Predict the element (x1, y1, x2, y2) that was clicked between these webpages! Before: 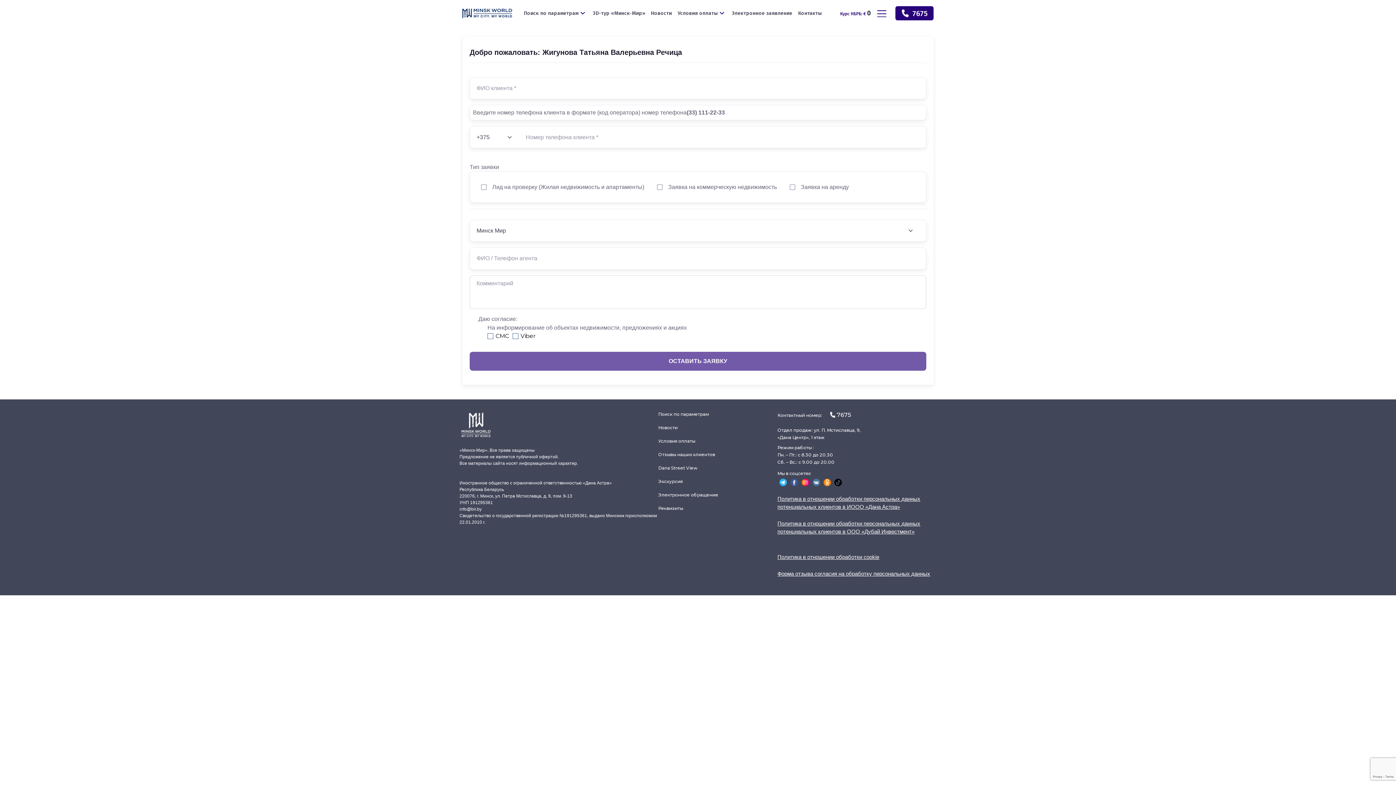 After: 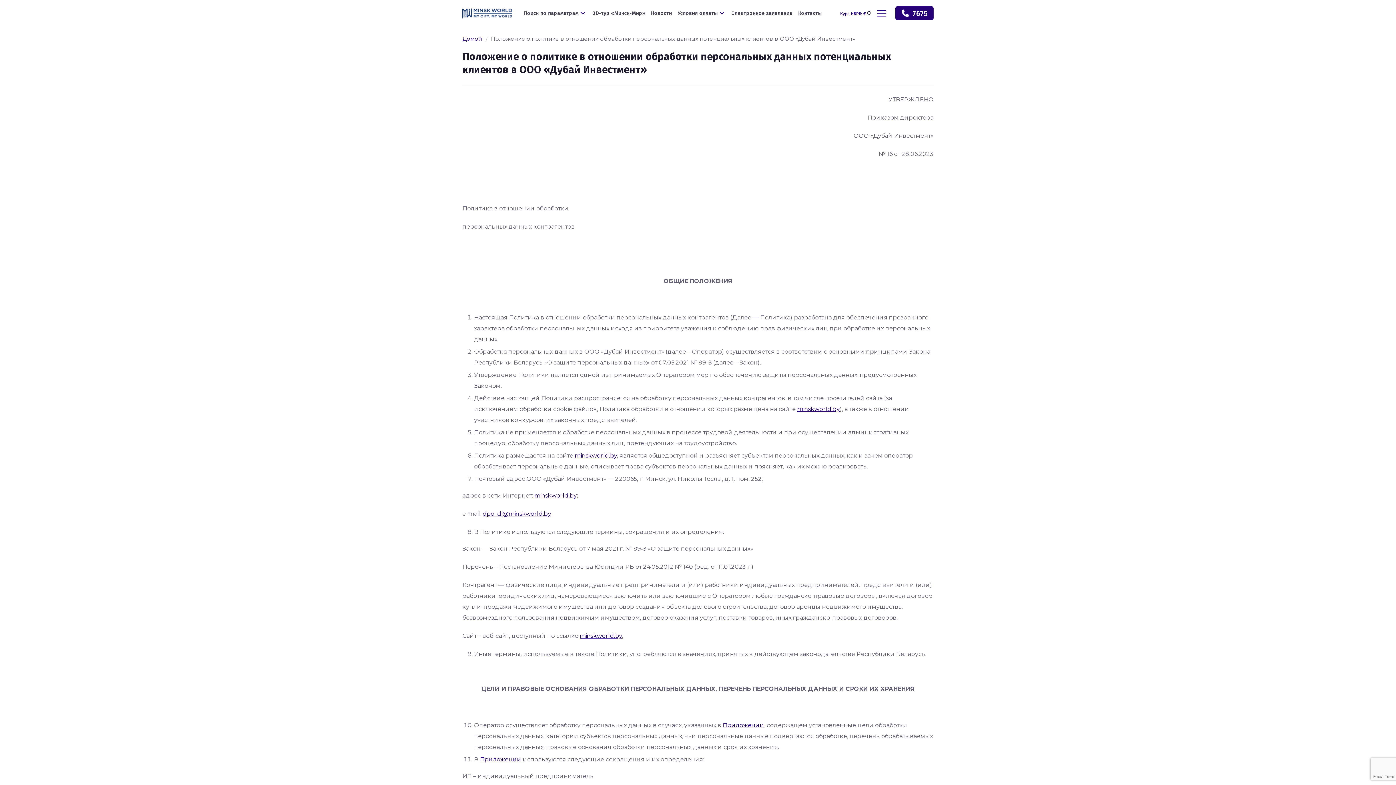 Action: label: Политика в отношении обработки персональных данных потенциальных клиентов в ООО «Дубай Инвестмент» bbox: (777, 520, 936, 536)